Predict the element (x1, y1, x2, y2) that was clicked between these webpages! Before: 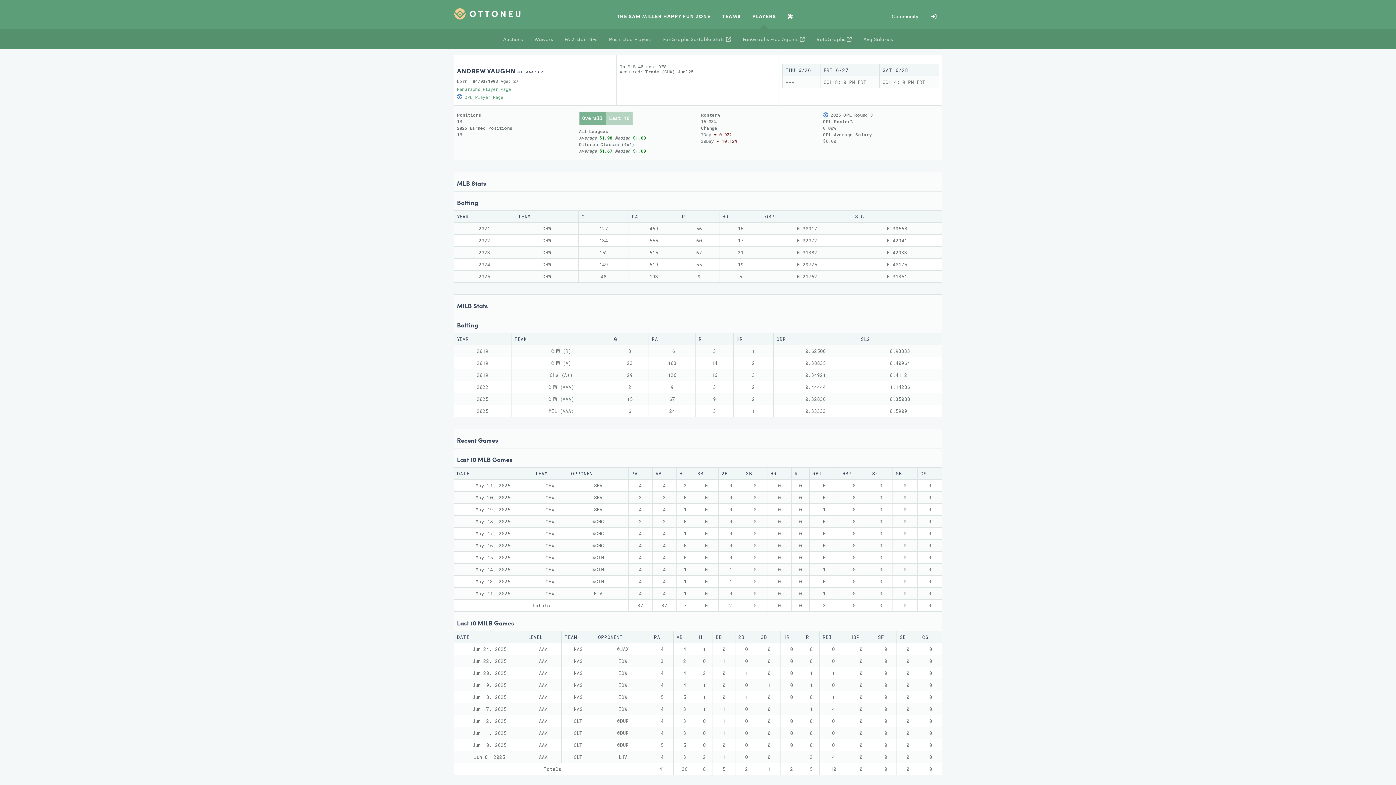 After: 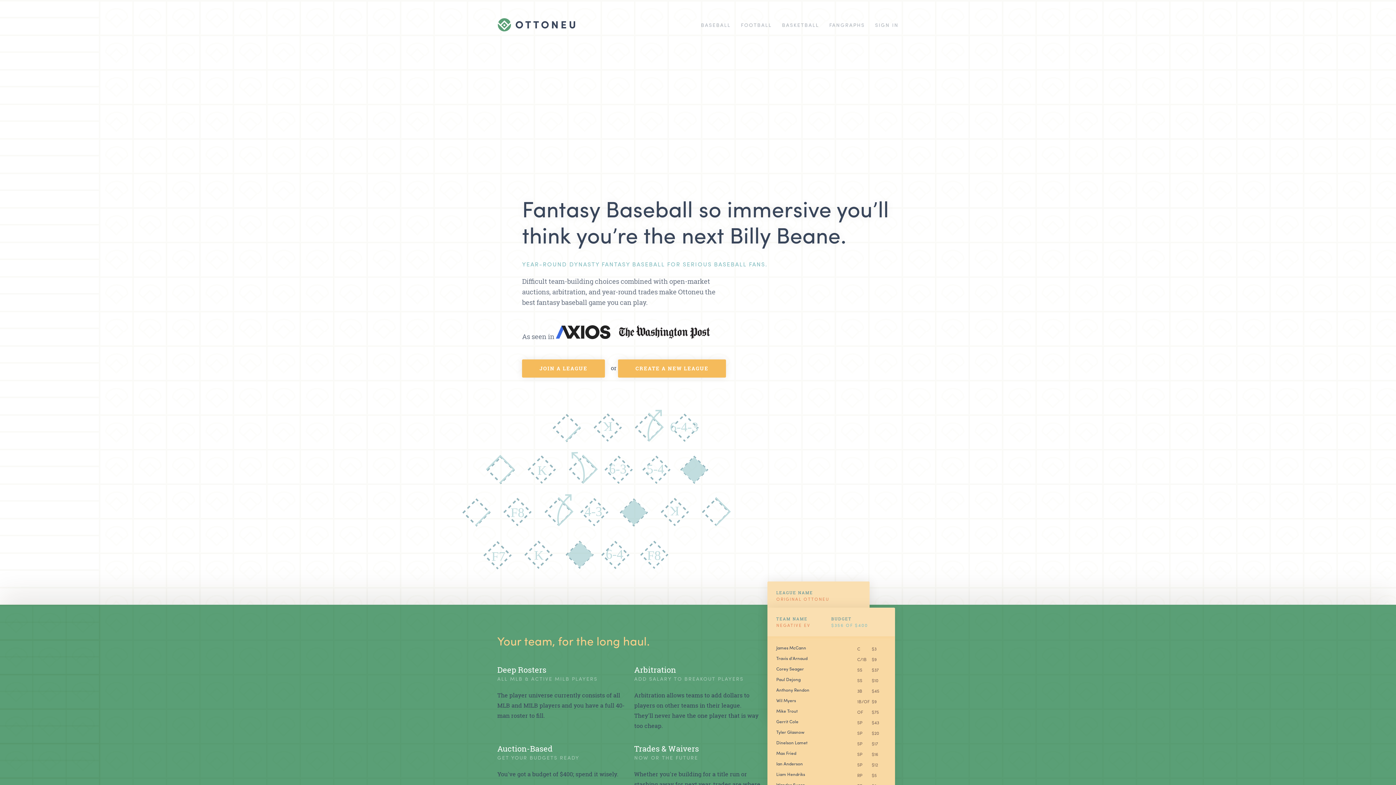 Action: bbox: (450, 7, 524, 19)